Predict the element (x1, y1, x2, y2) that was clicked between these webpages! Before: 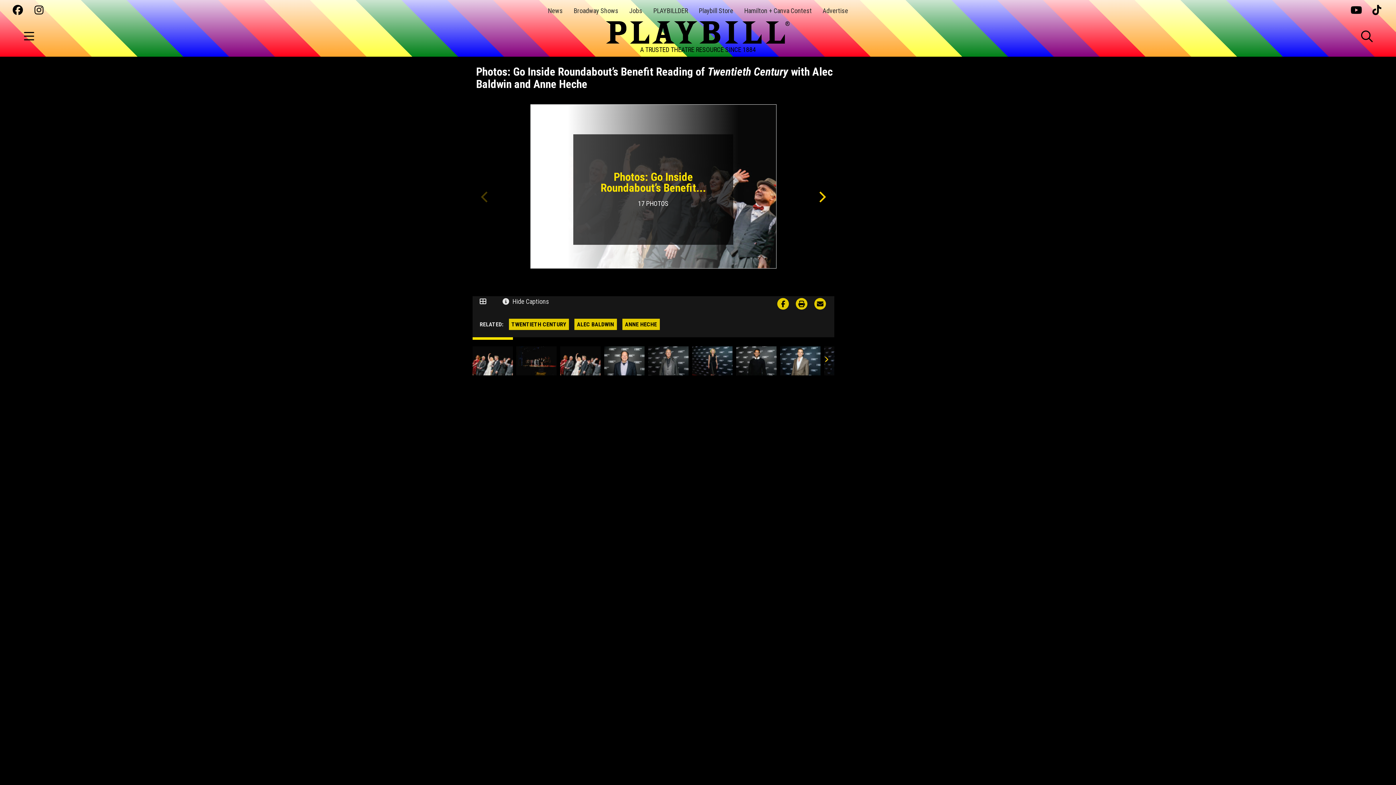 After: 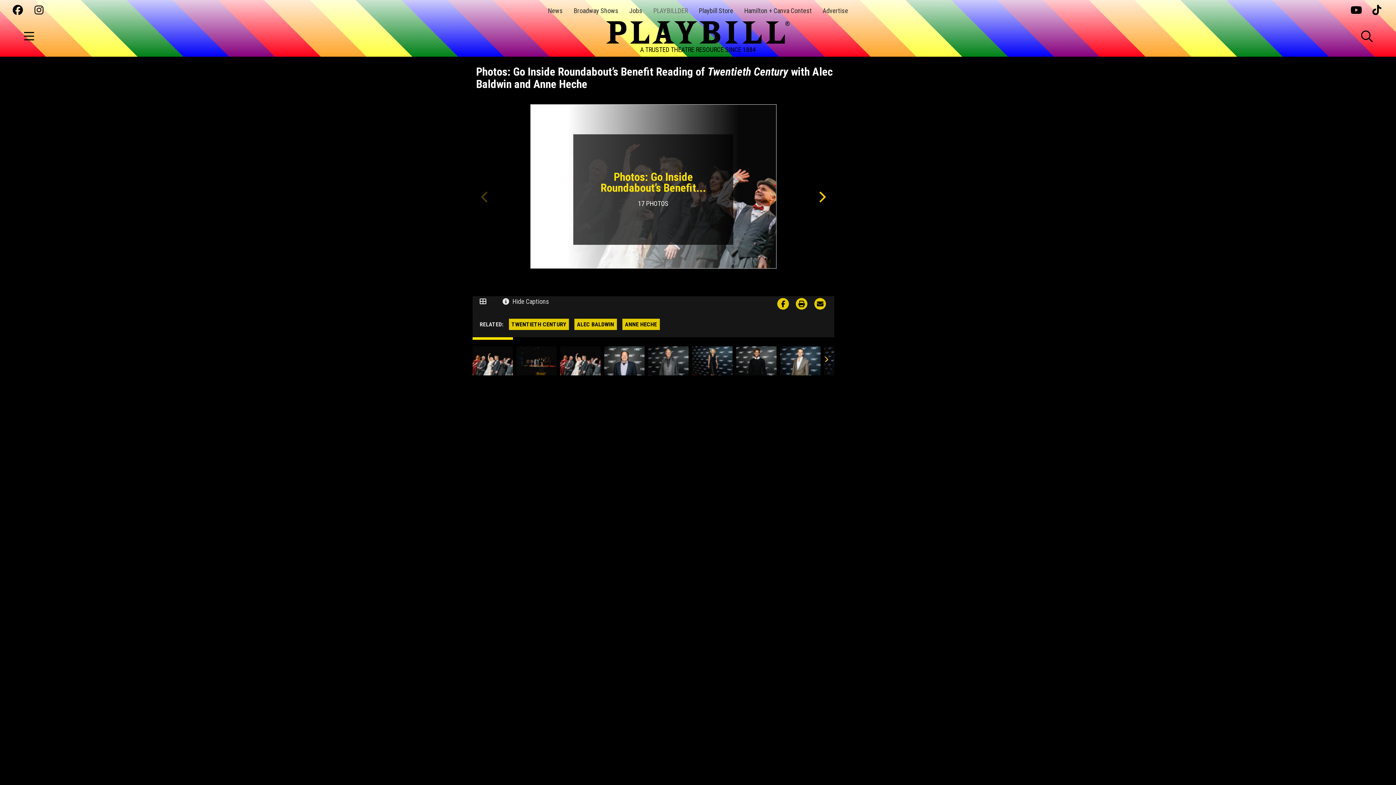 Action: label: PLAYBILLDER bbox: (653, 6, 688, 14)